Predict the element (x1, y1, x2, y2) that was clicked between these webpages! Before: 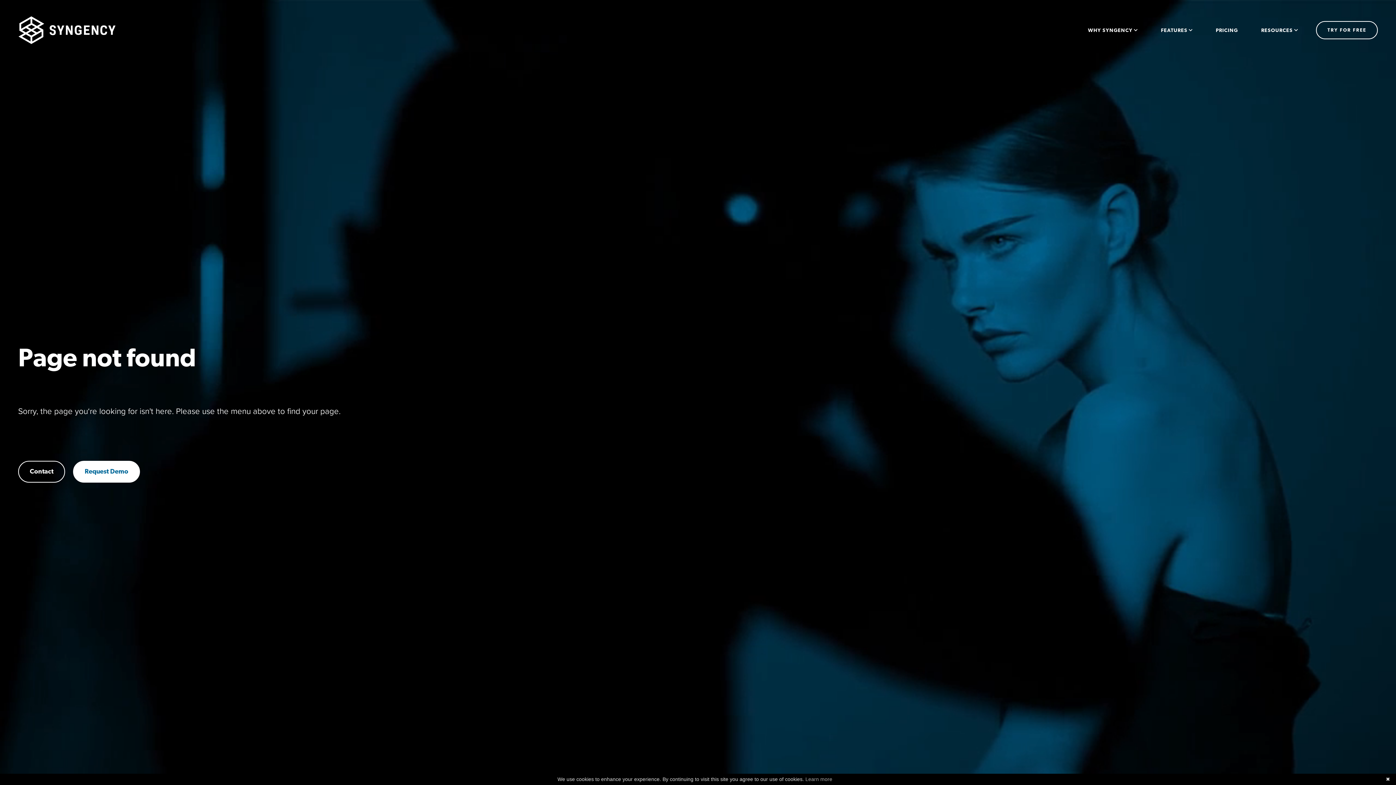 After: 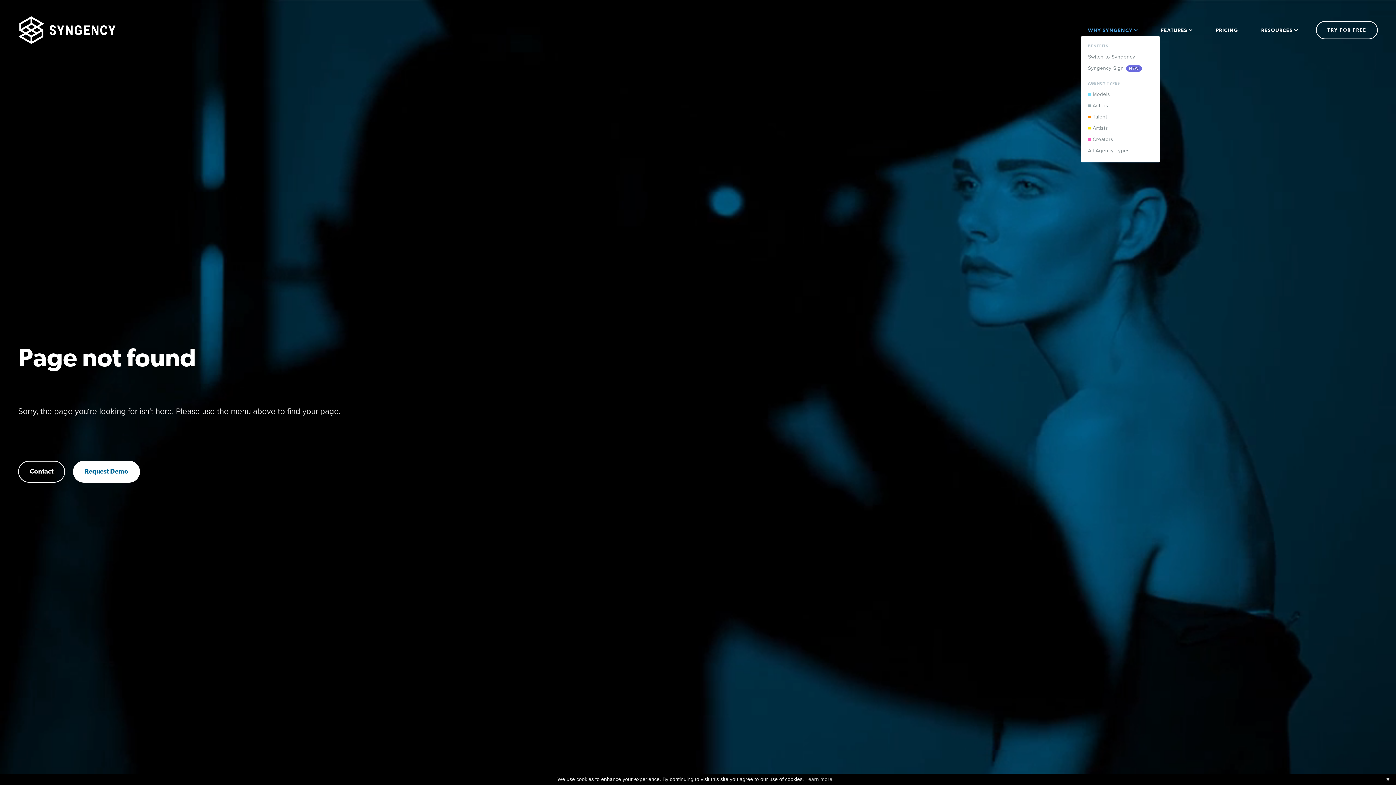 Action: label: WHY SYNGENCY  bbox: (1088, 26, 1137, 34)